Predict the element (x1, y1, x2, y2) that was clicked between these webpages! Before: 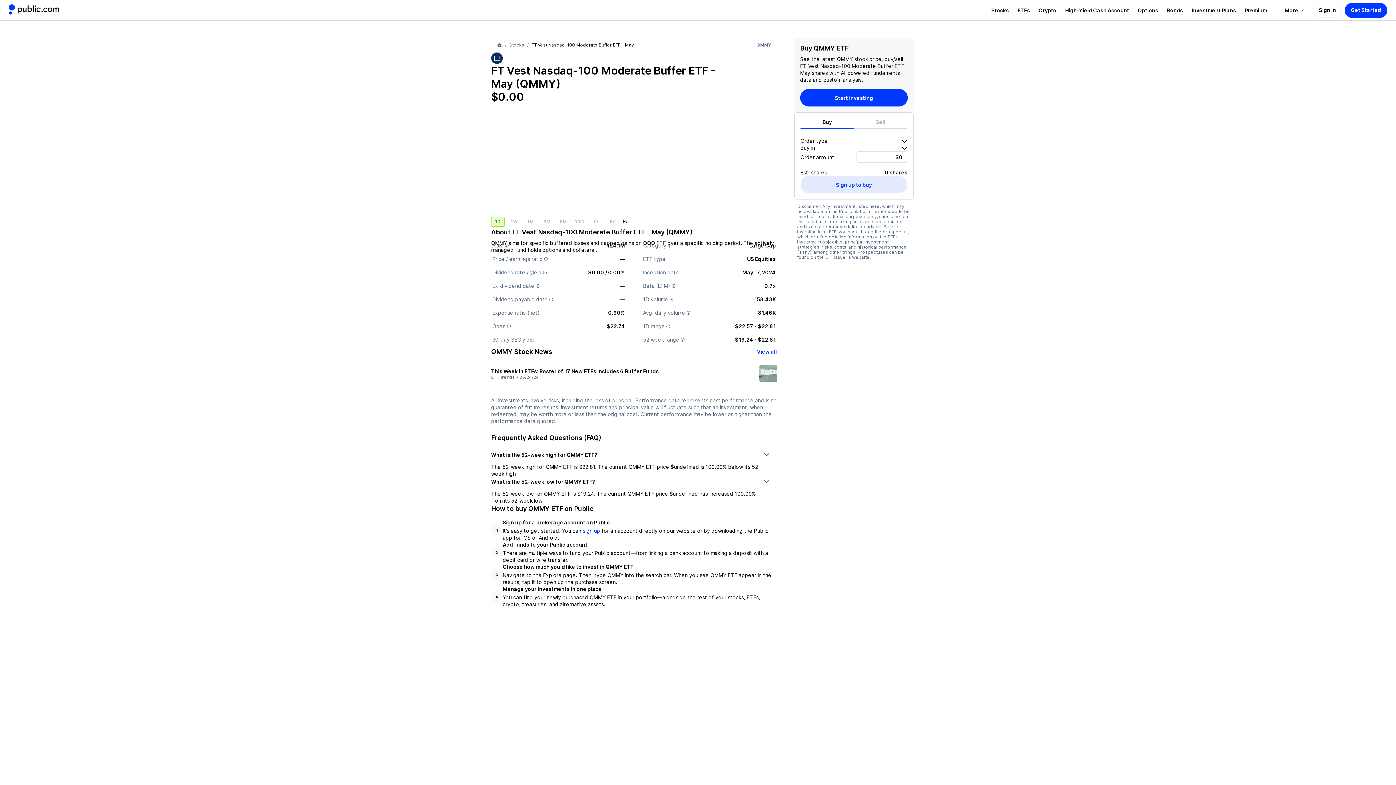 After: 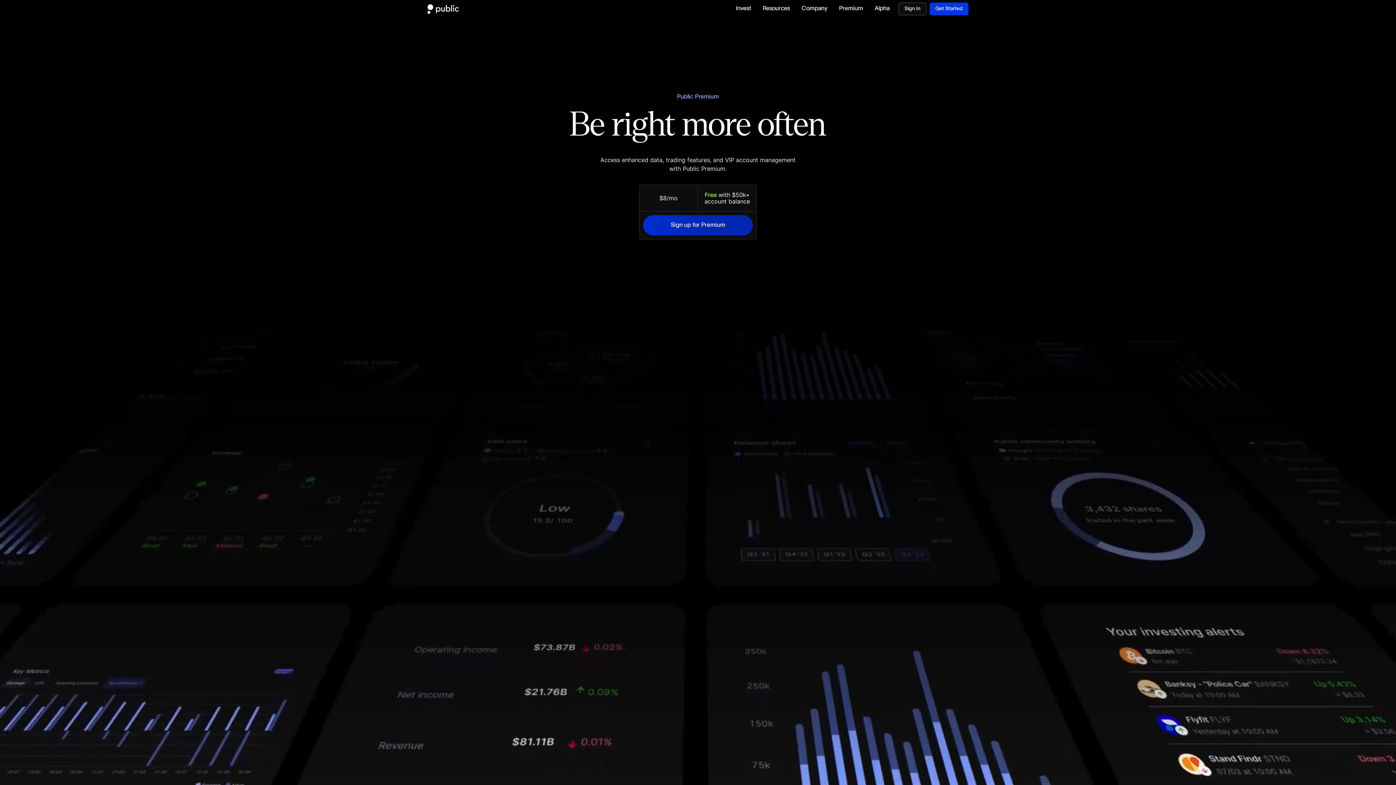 Action: label: Visit Premium Page bbox: (1240, 6, 1271, 13)